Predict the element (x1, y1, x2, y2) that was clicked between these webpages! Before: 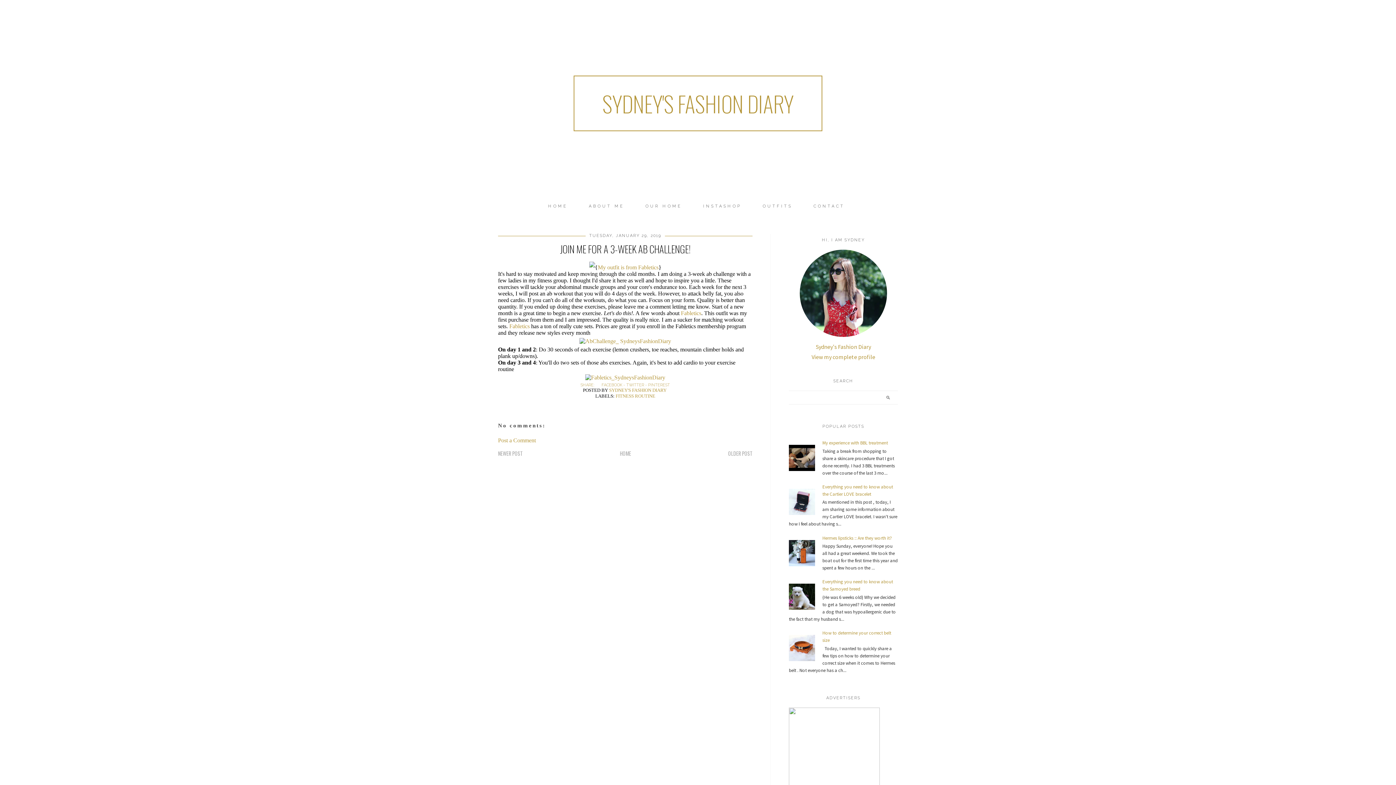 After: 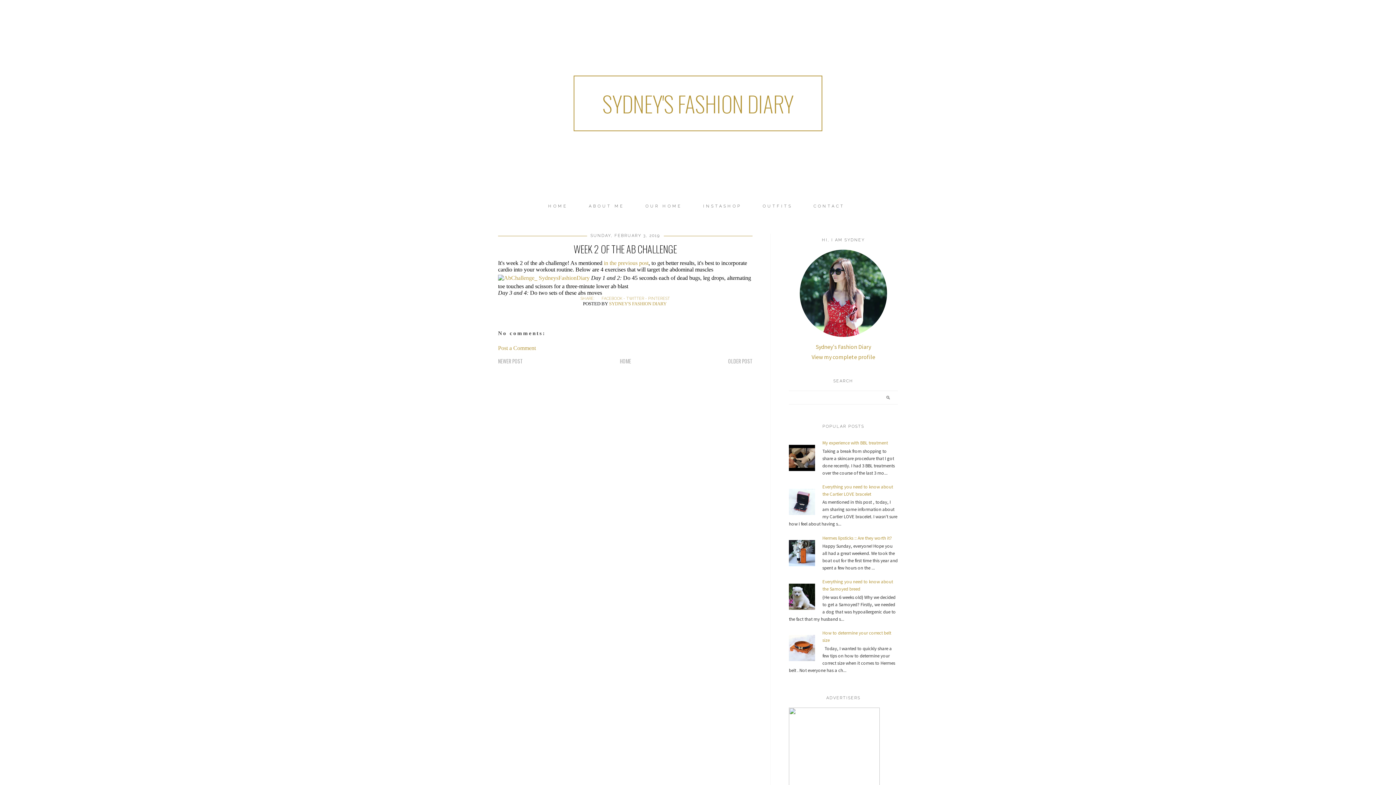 Action: label: NEWER POST bbox: (498, 449, 522, 457)